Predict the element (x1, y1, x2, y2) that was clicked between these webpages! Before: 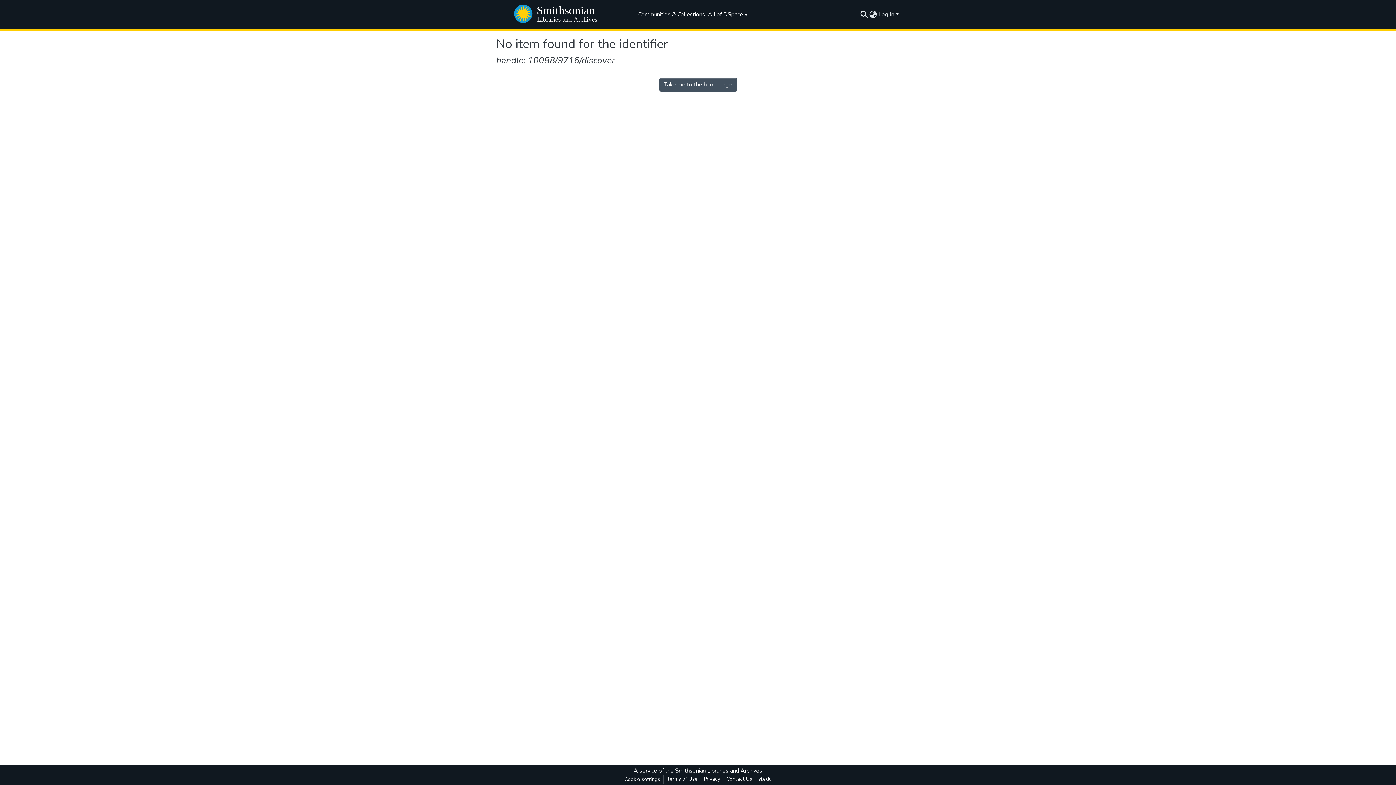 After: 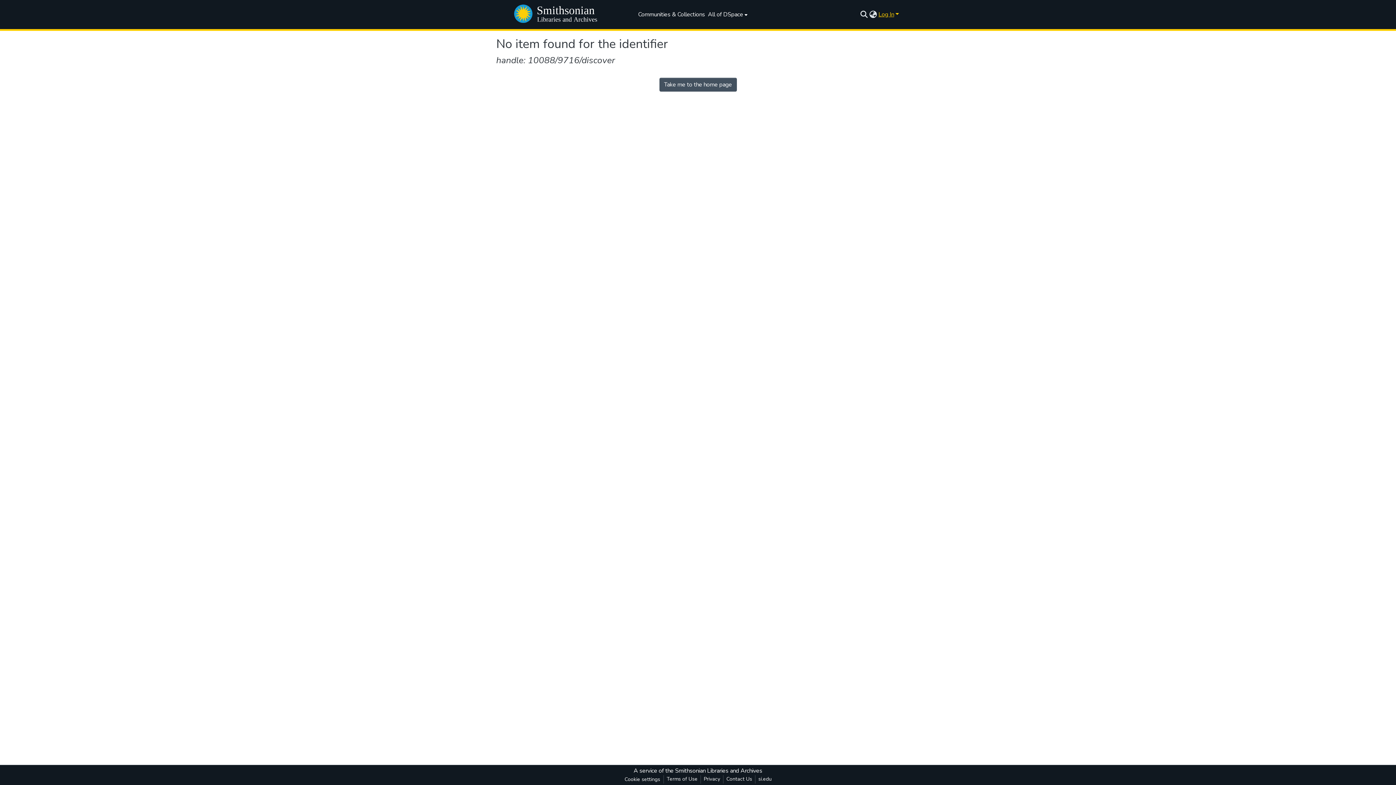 Action: bbox: (877, 10, 900, 18) label: Log In